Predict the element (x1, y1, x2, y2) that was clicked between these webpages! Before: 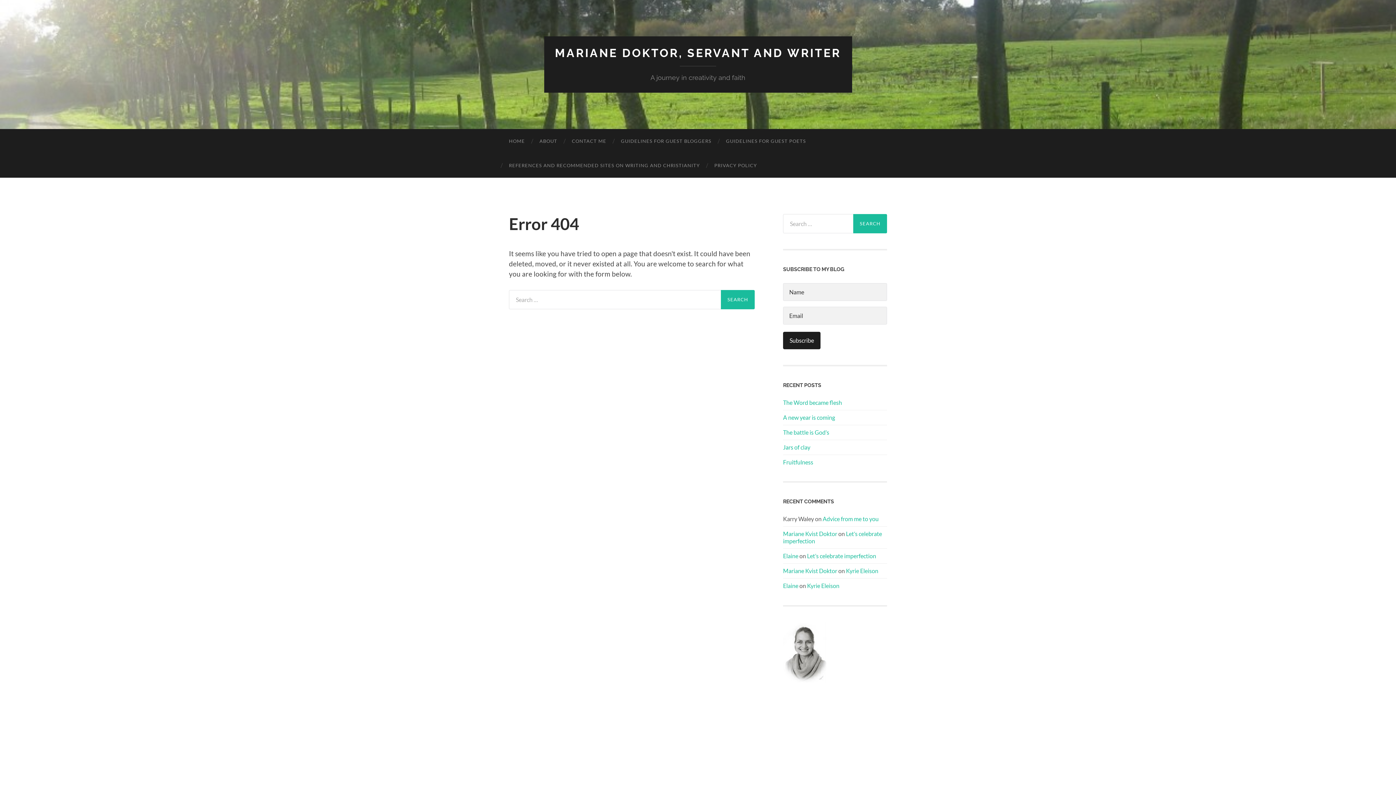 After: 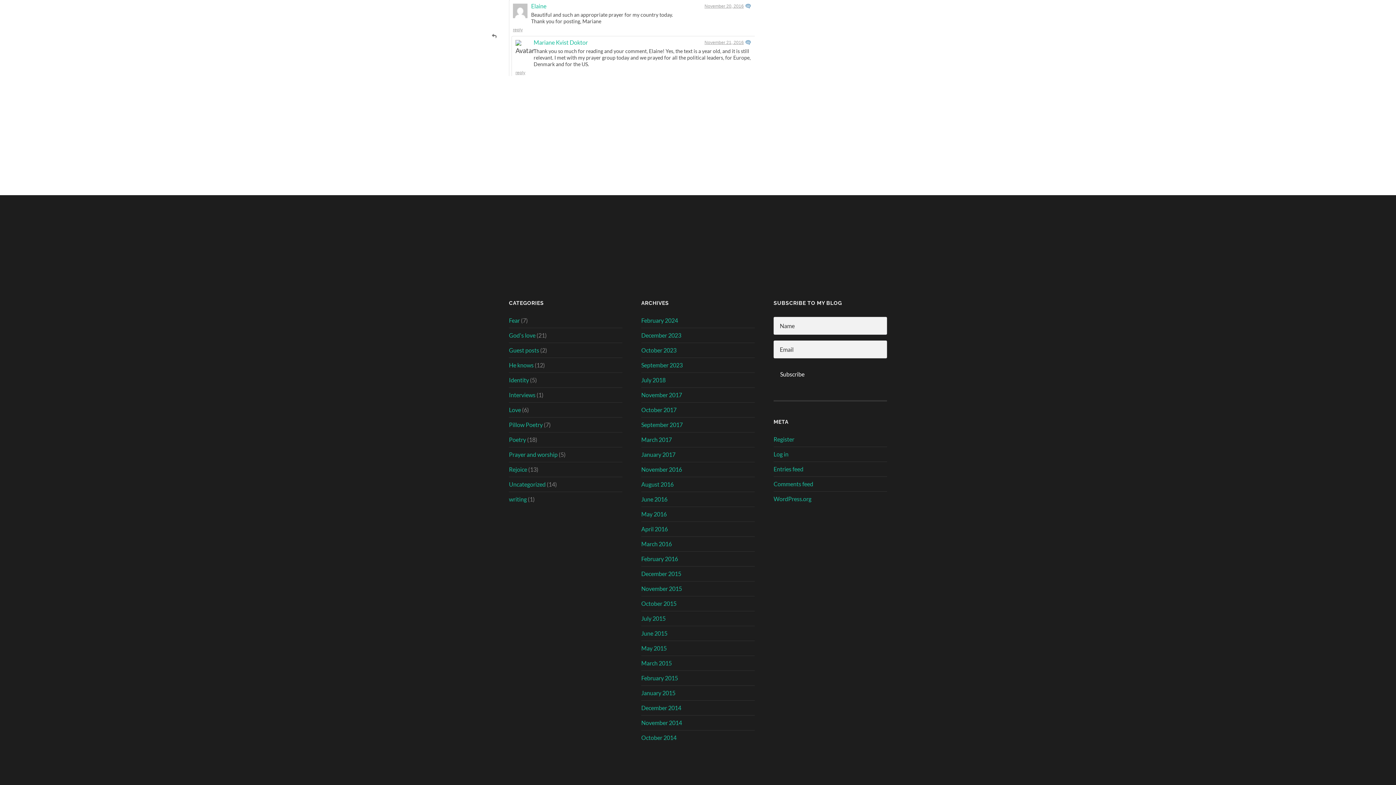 Action: label: Kyrie Eleison bbox: (807, 582, 839, 589)